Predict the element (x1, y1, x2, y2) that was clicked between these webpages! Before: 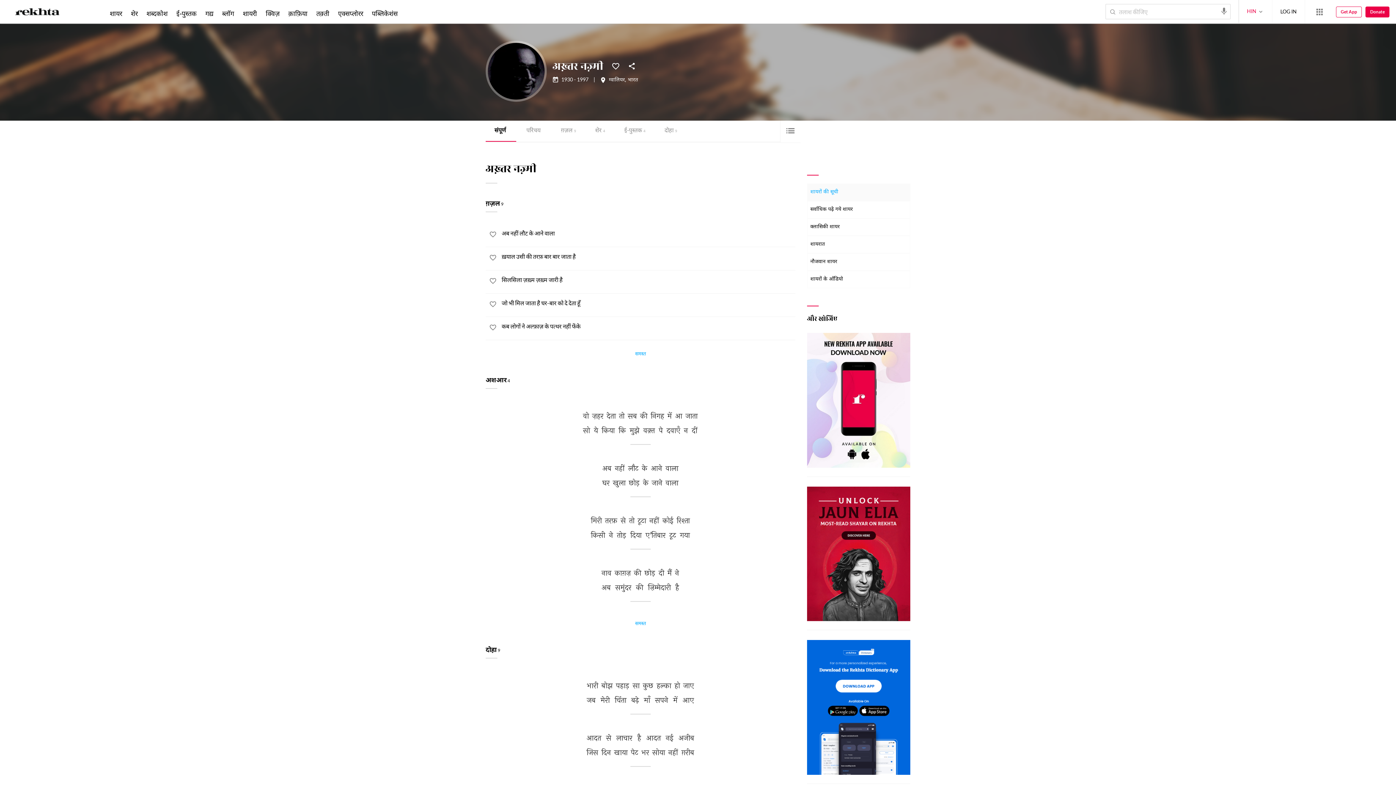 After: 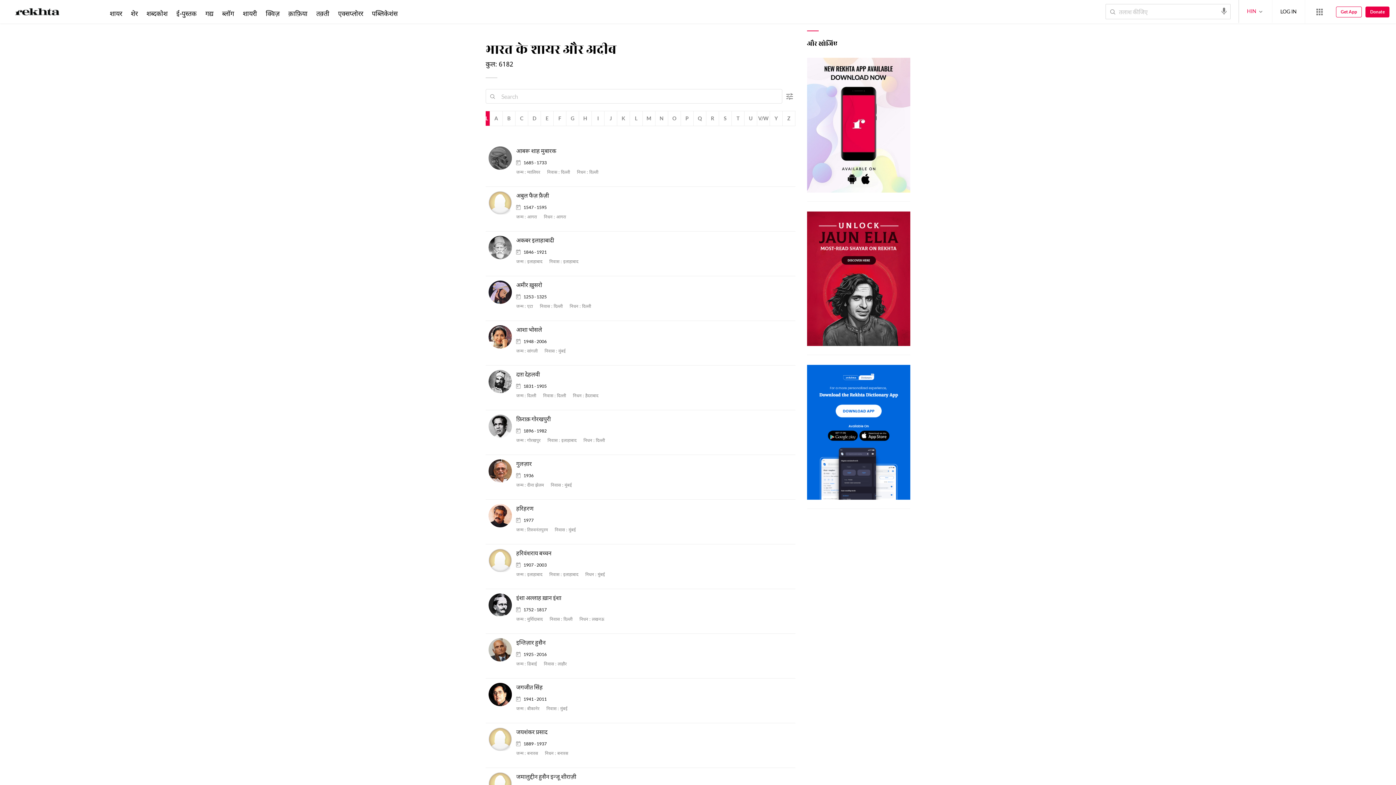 Action: bbox: (628, 77, 638, 82) label: भारत